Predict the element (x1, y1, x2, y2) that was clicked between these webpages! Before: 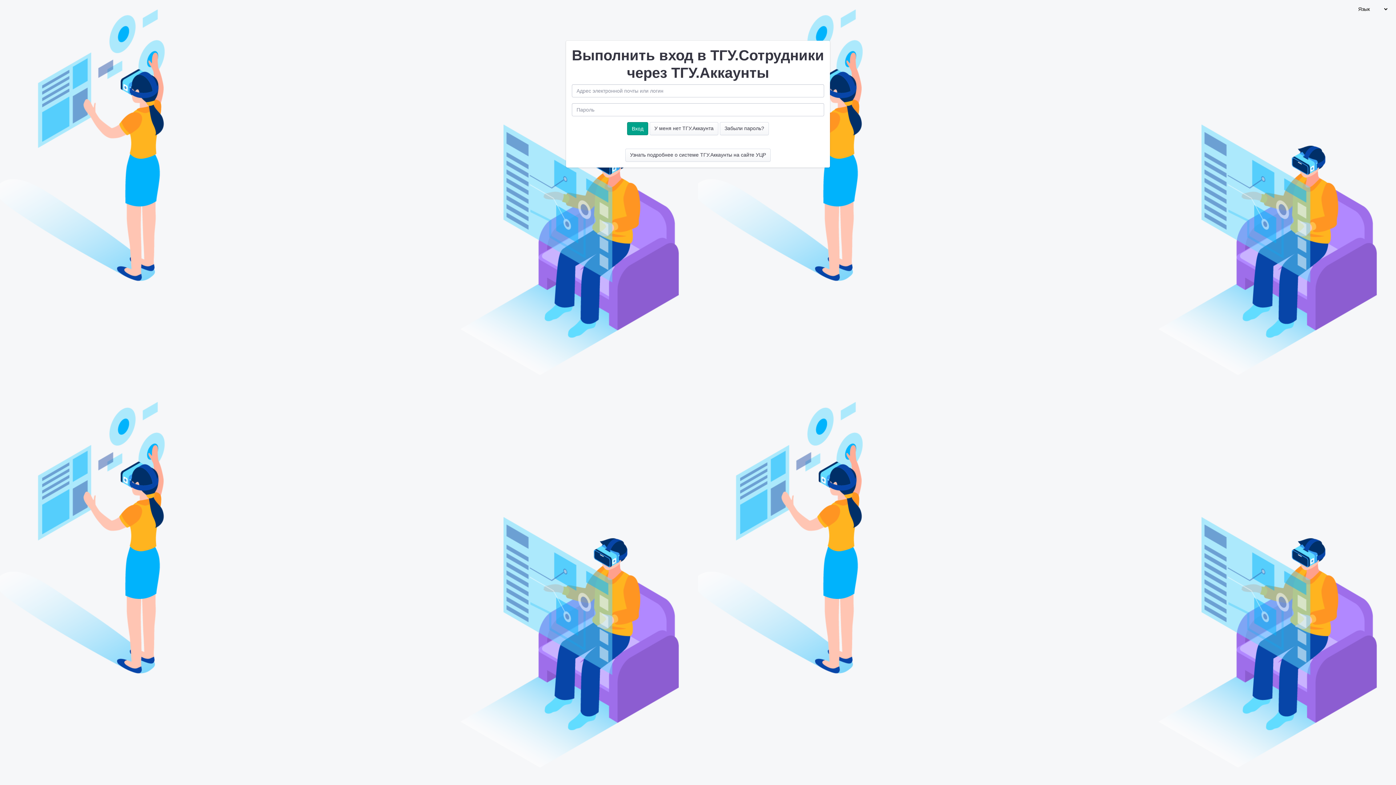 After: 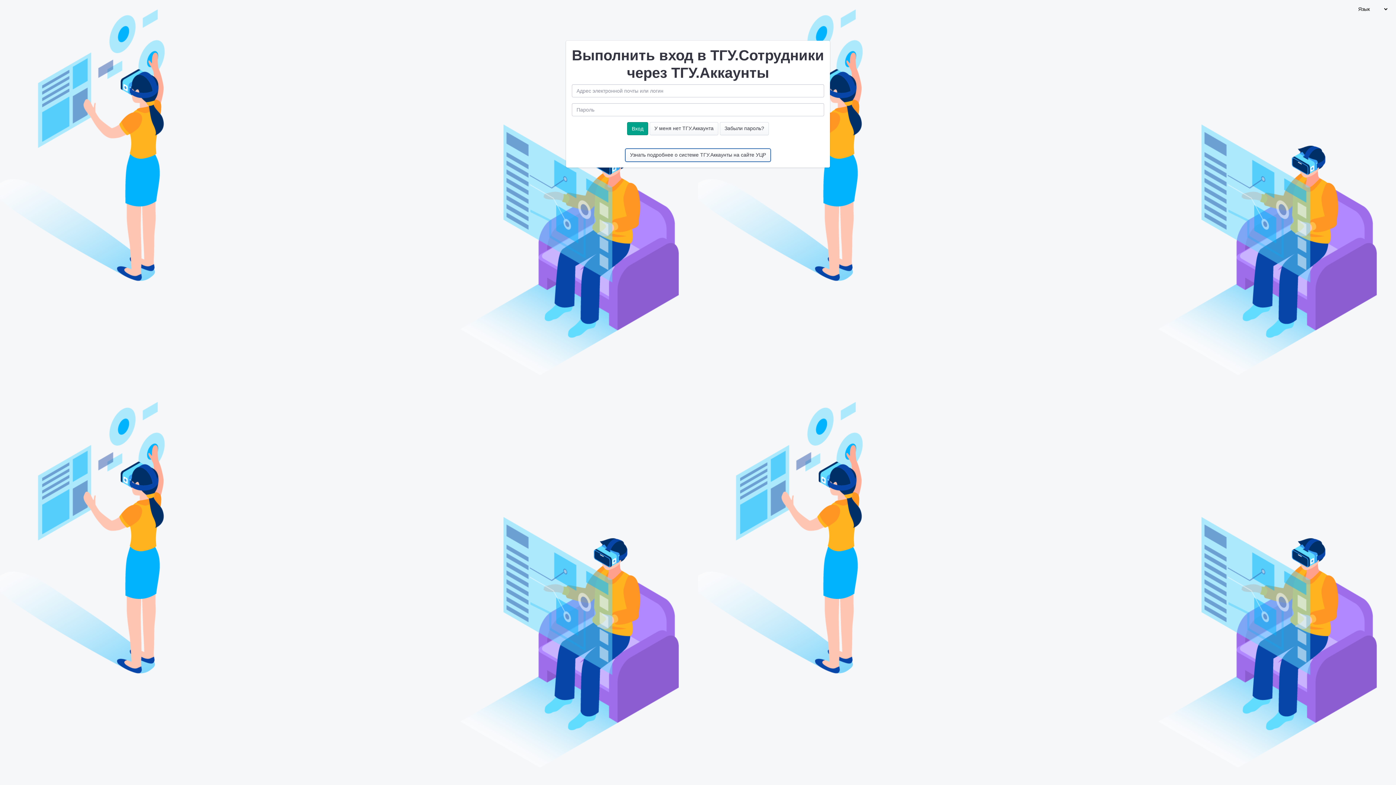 Action: bbox: (625, 148, 770, 161) label: Узнать подробнее о системе ТГУ.Аккаунты на сайте УЦР